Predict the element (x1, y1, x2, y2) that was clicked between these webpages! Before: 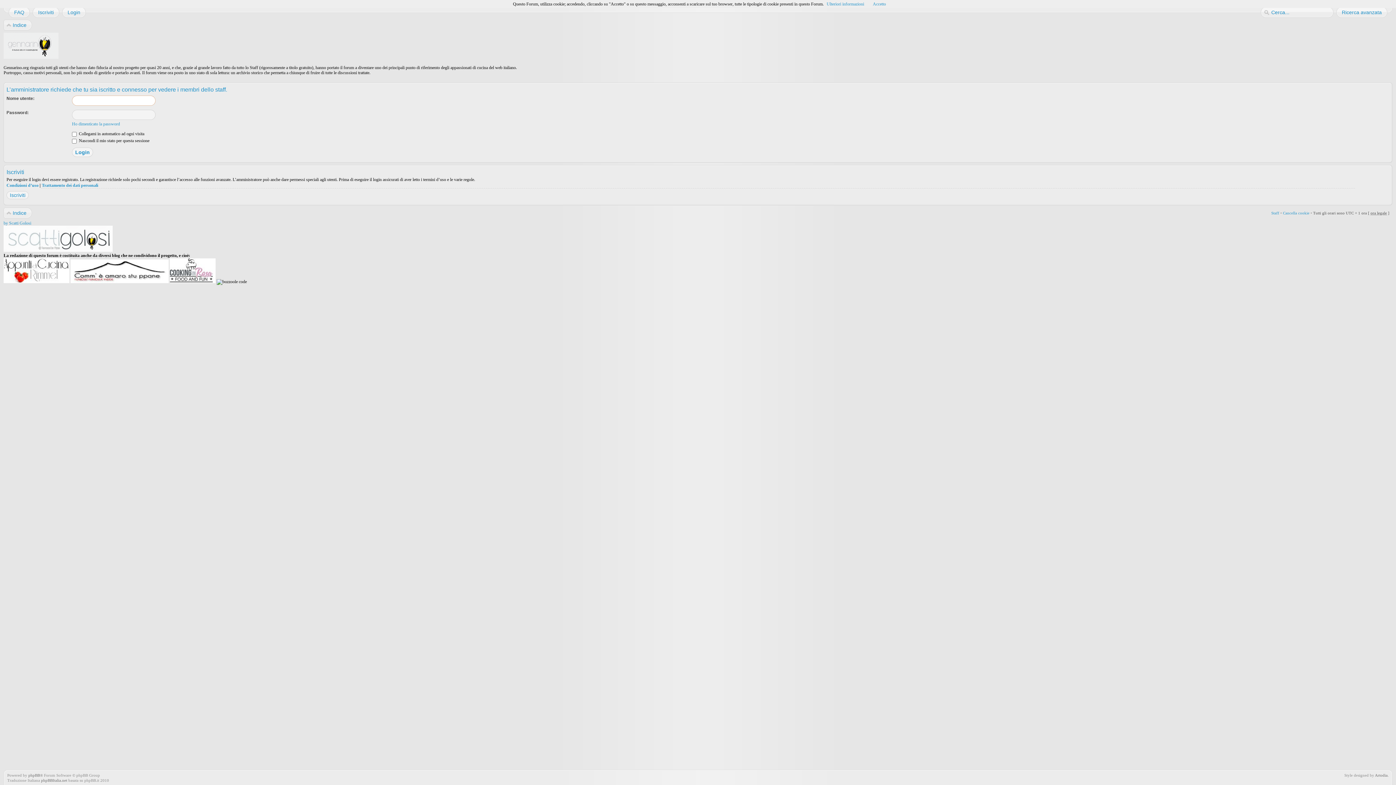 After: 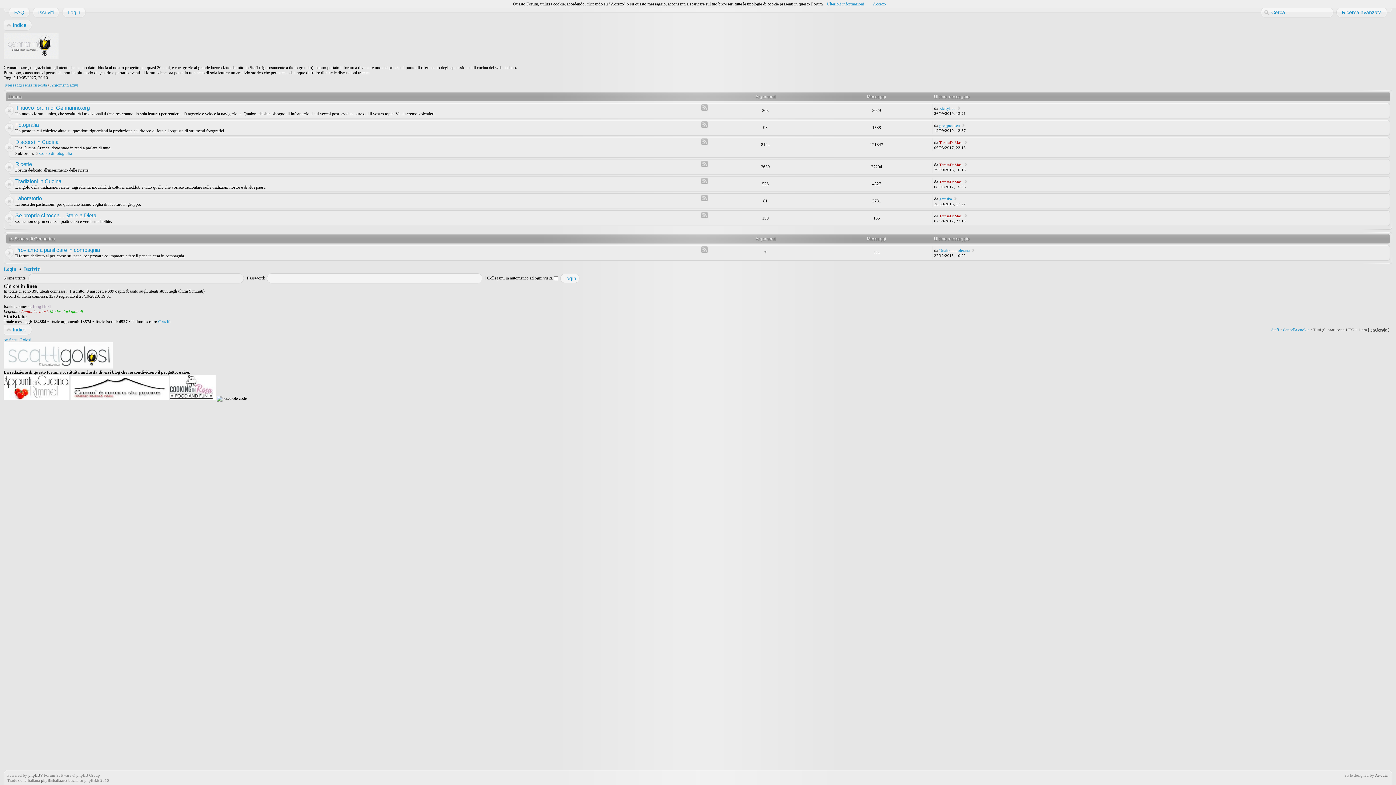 Action: label: Indice bbox: (7, 19, 32, 30)